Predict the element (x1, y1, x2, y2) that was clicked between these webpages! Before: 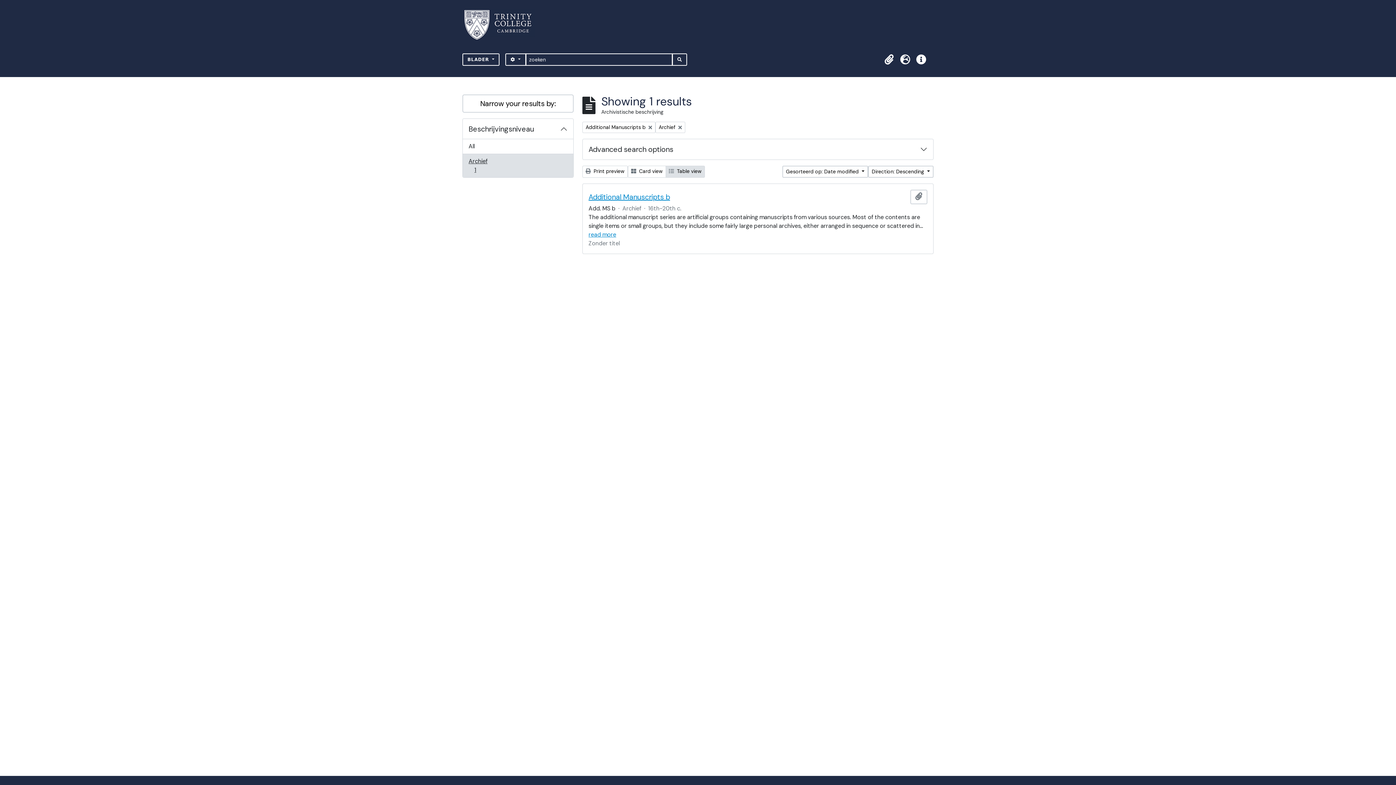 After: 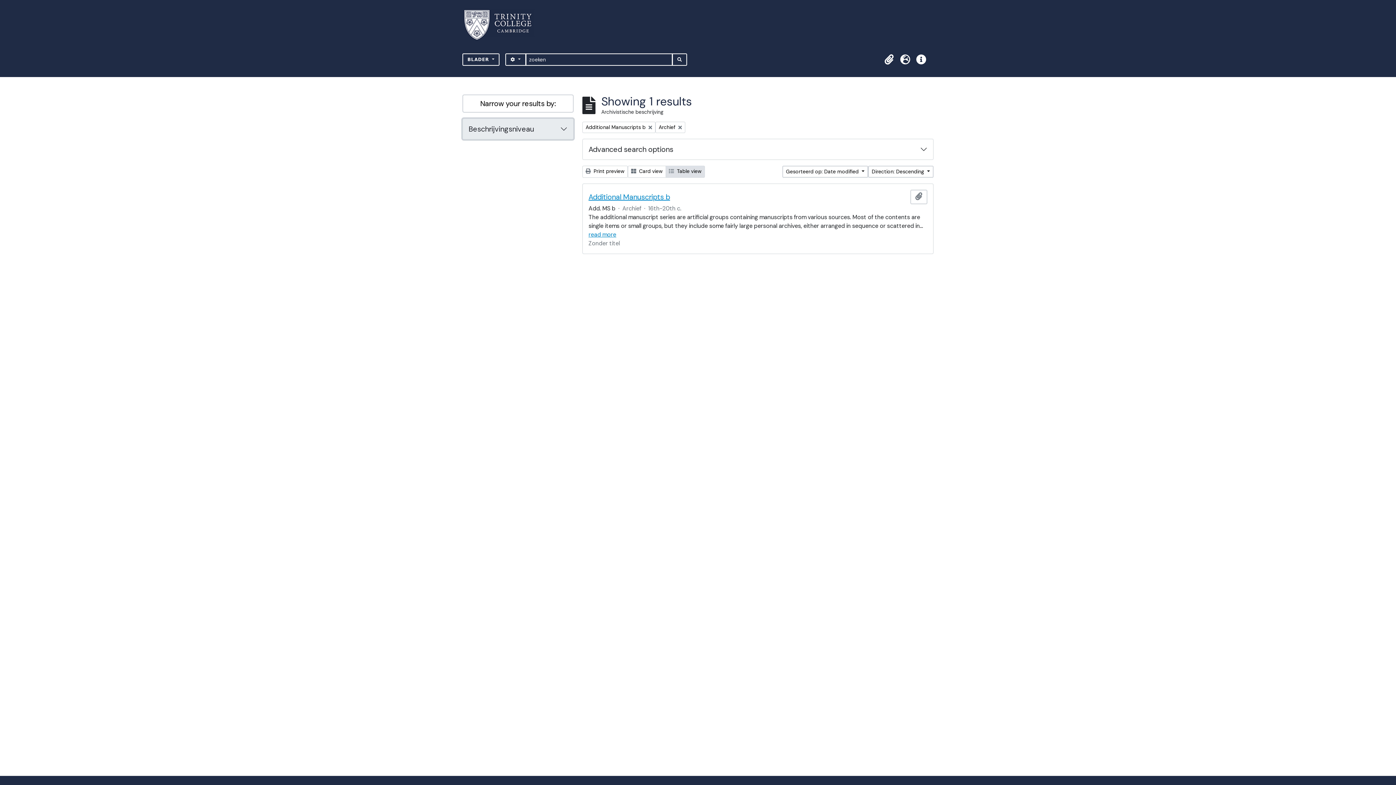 Action: label: Beschrijvingsniveau bbox: (462, 118, 573, 139)